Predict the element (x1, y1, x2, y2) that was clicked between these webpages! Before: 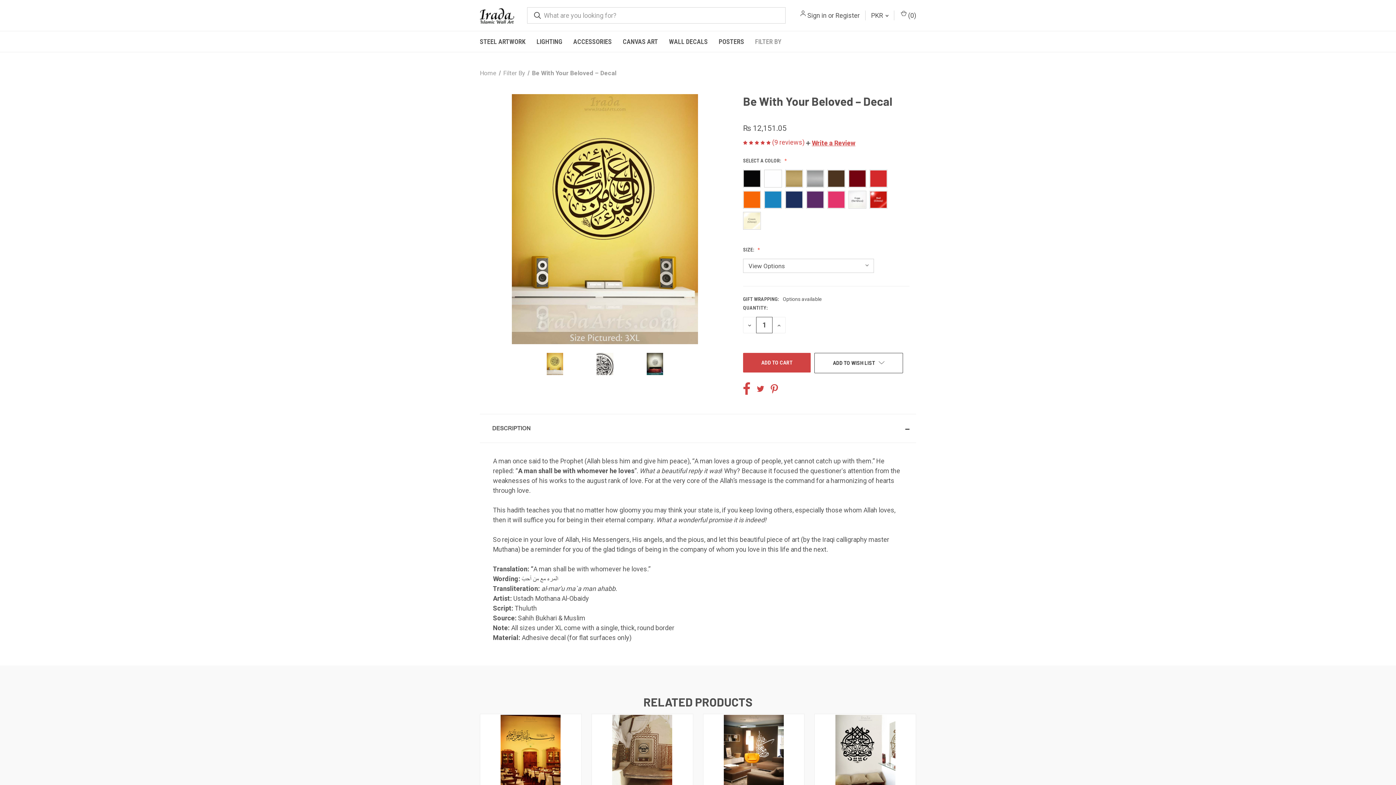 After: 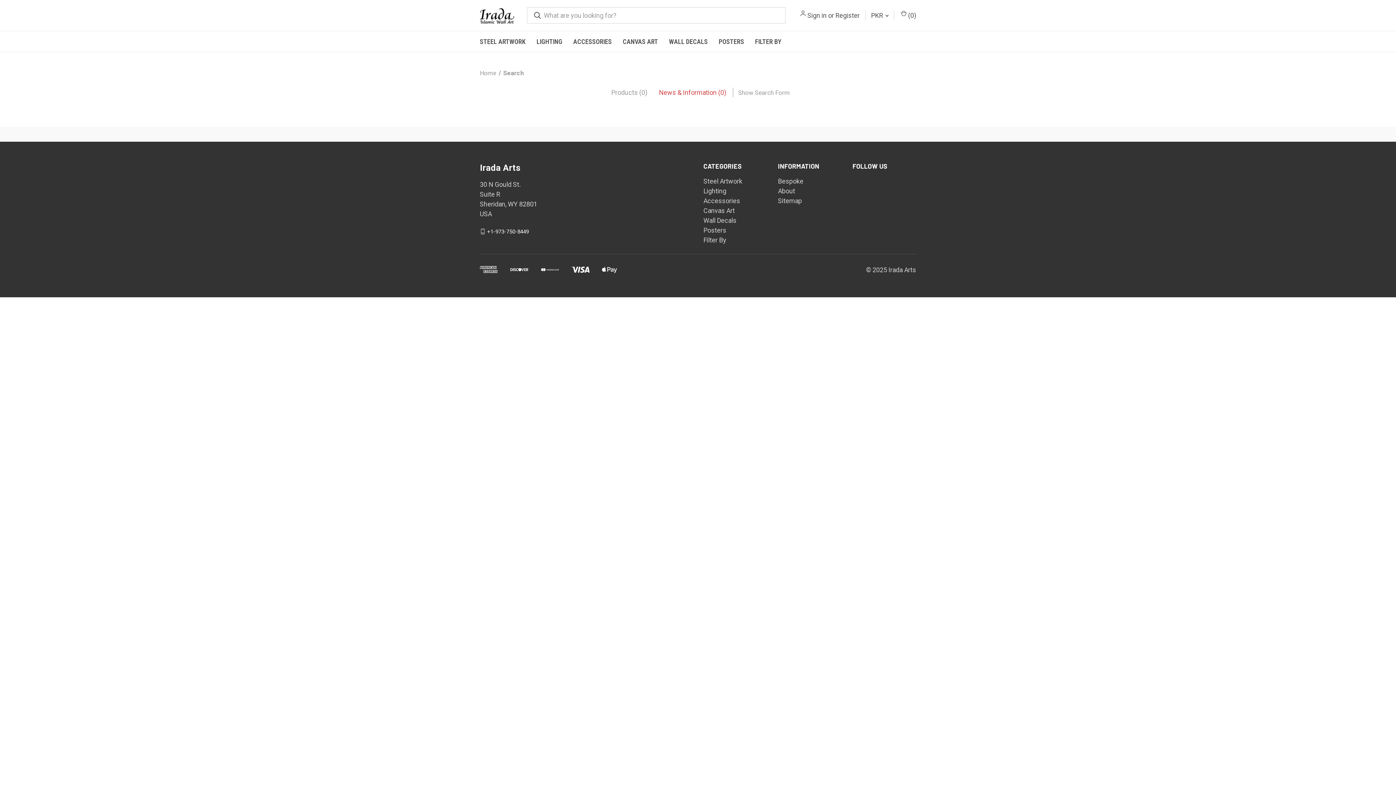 Action: bbox: (527, 7, 548, 23)